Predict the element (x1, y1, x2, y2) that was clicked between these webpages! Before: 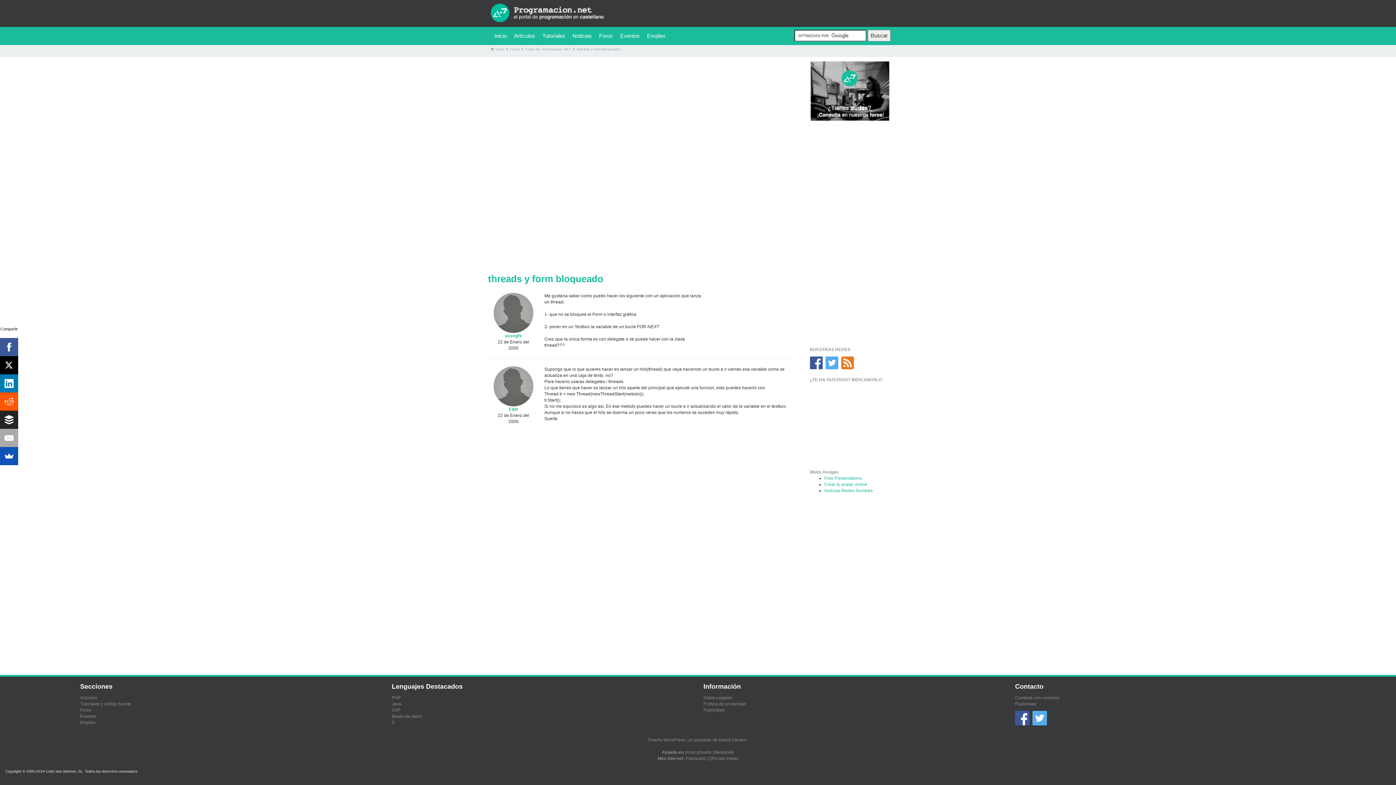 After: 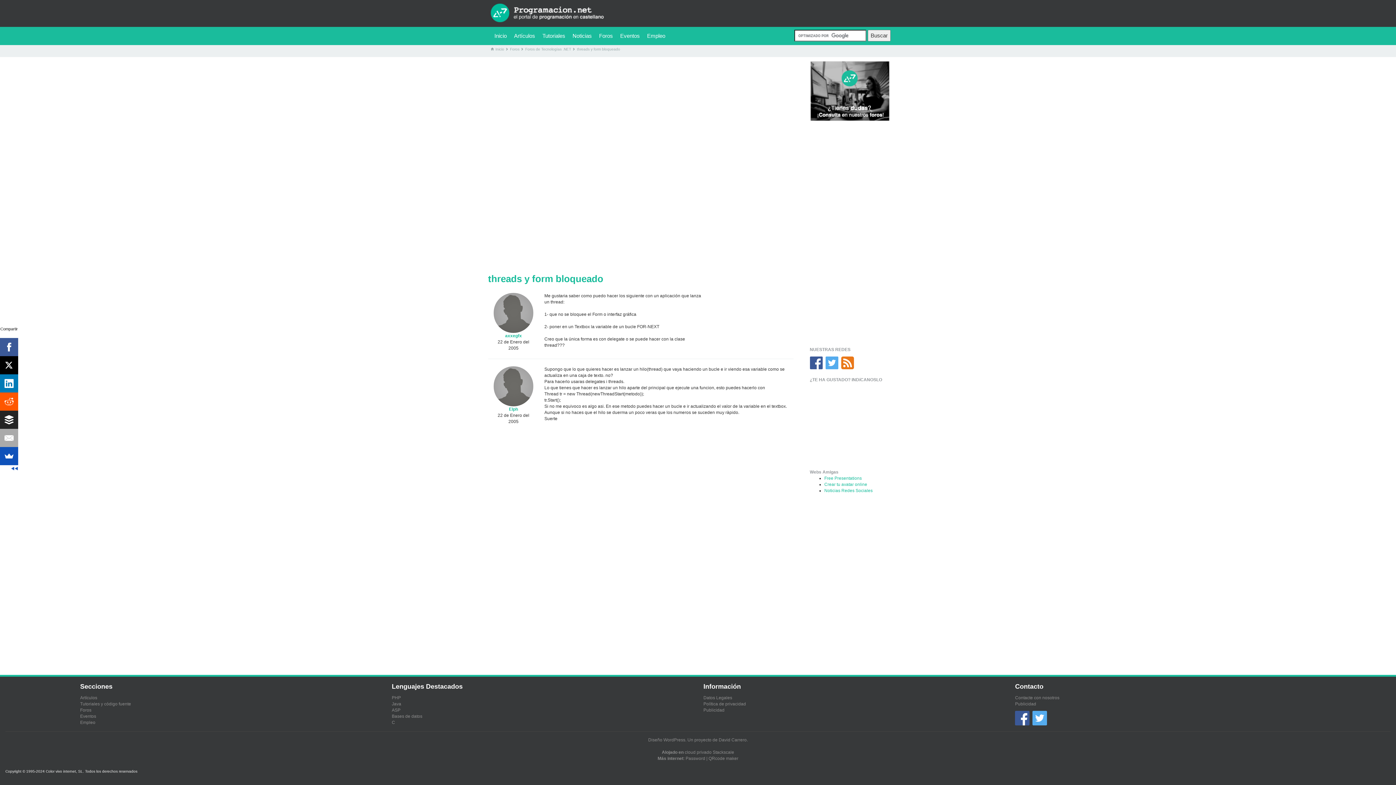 Action: bbox: (0, 356, 17, 374)